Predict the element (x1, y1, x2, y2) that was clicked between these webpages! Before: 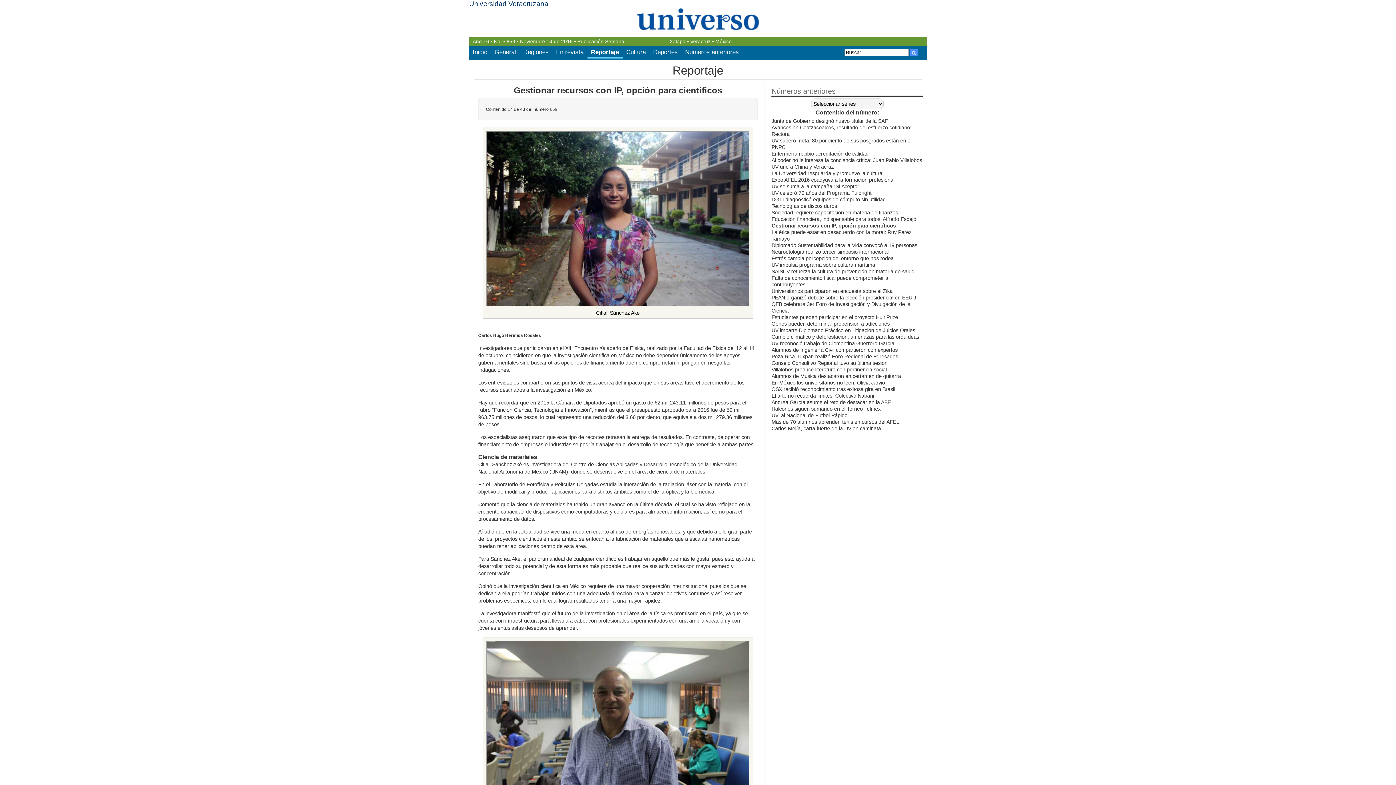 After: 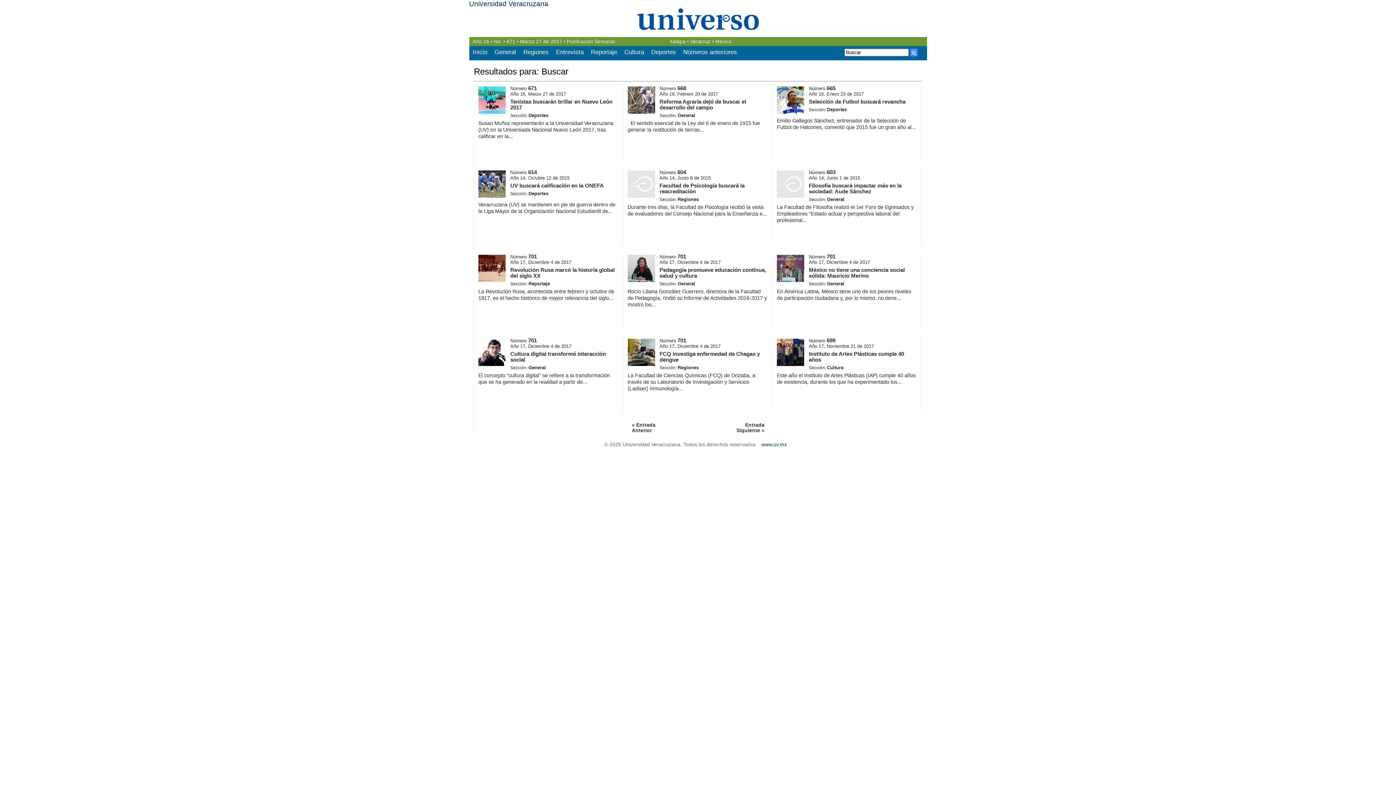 Action: bbox: (910, 48, 917, 56) label: Buscar